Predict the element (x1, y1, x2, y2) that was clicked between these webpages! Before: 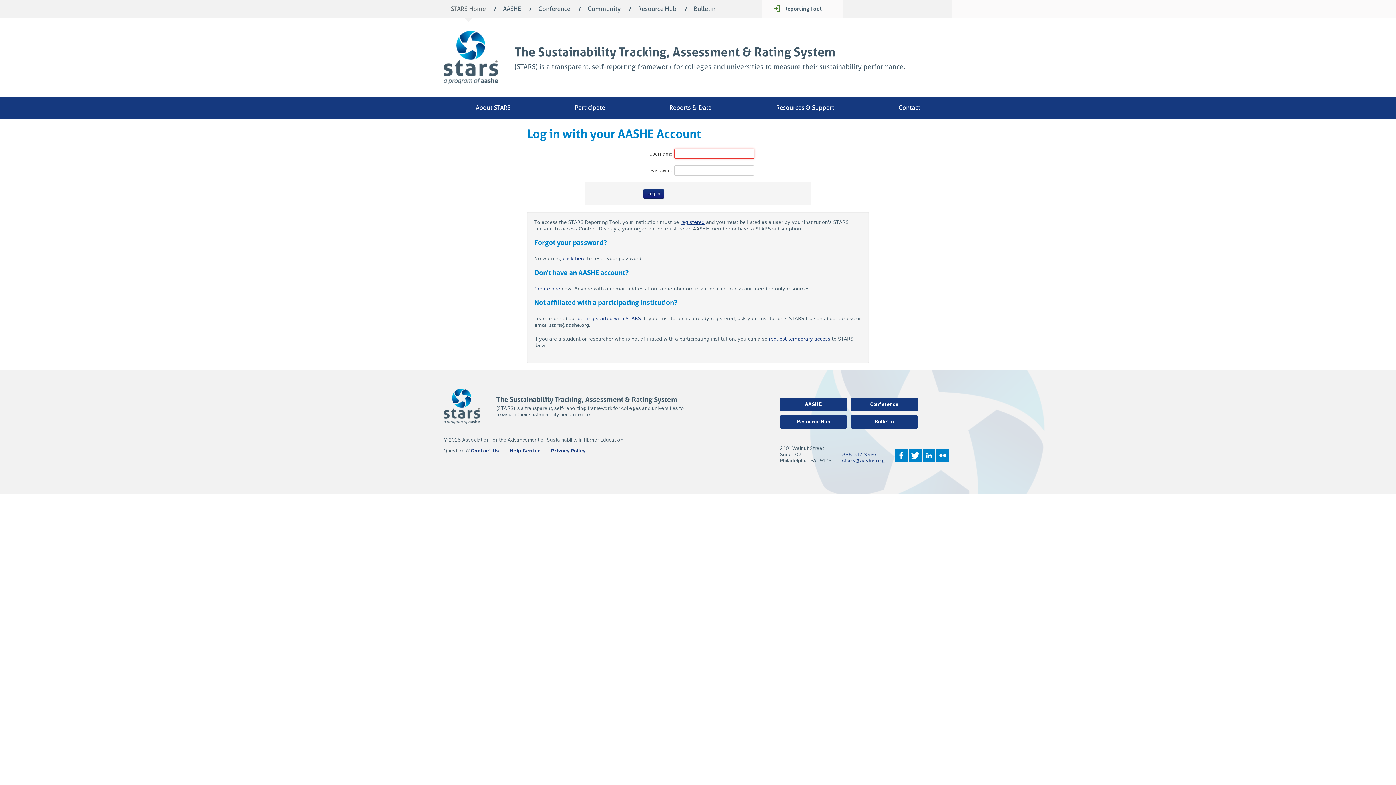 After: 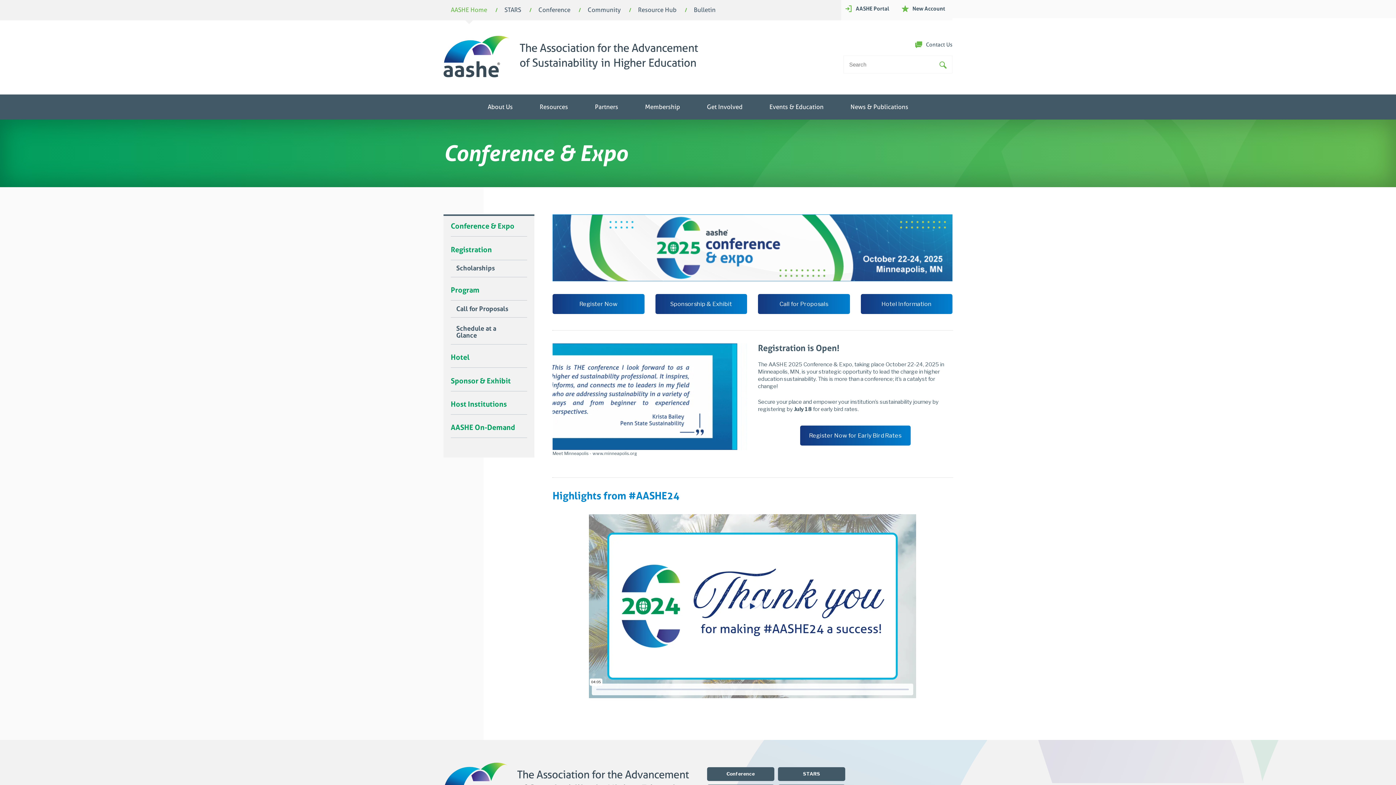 Action: label: Conference bbox: (850, 397, 918, 411)